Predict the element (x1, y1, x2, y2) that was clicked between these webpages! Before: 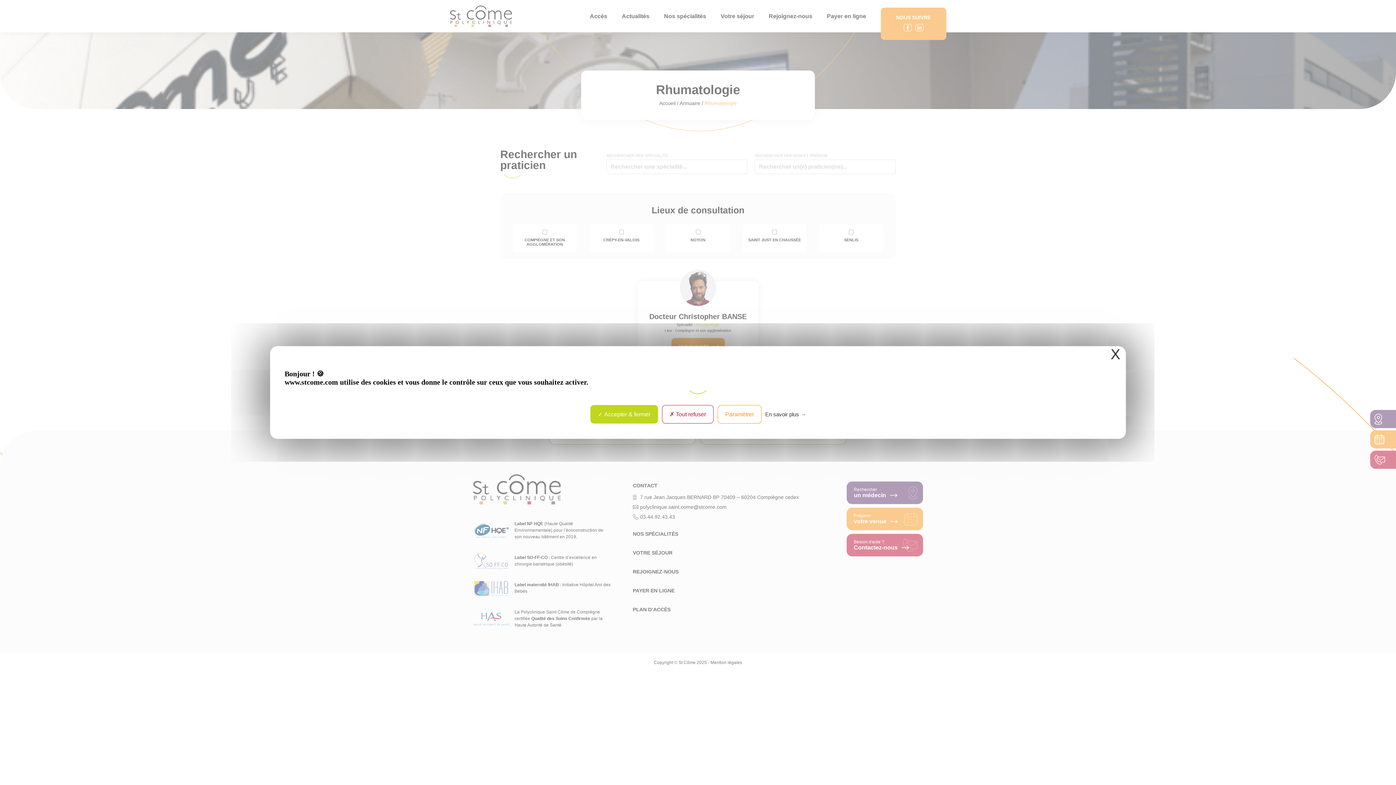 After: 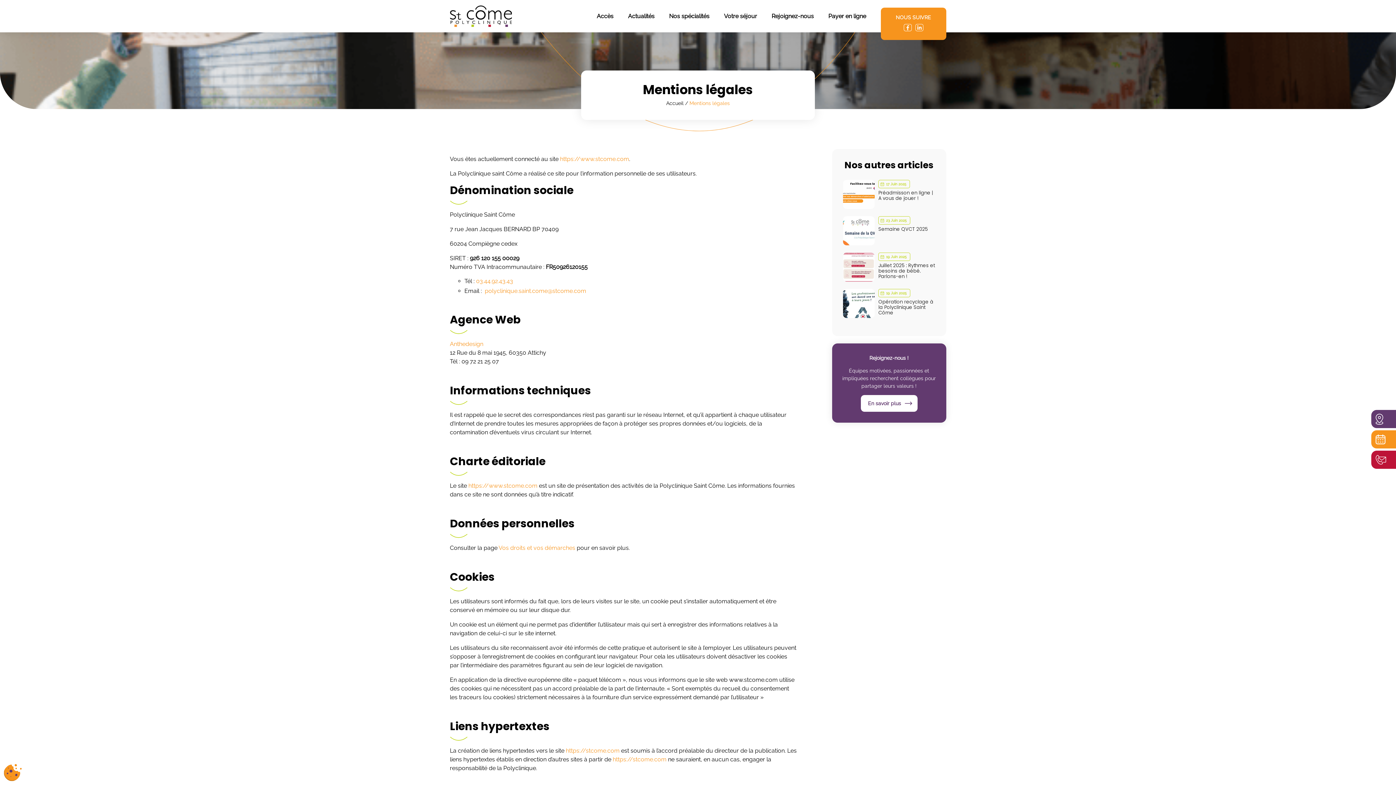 Action: bbox: (763, 411, 808, 418) label: En savoir plus →